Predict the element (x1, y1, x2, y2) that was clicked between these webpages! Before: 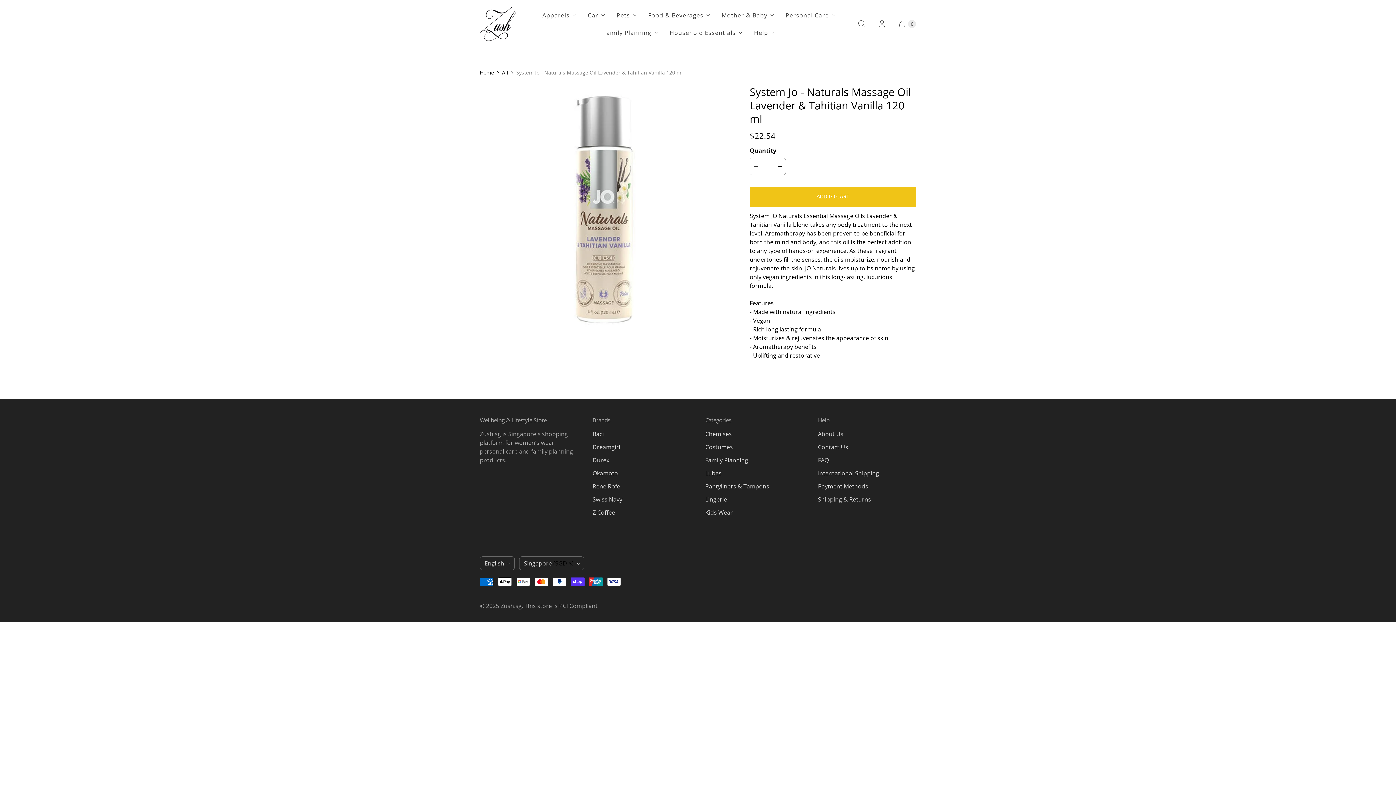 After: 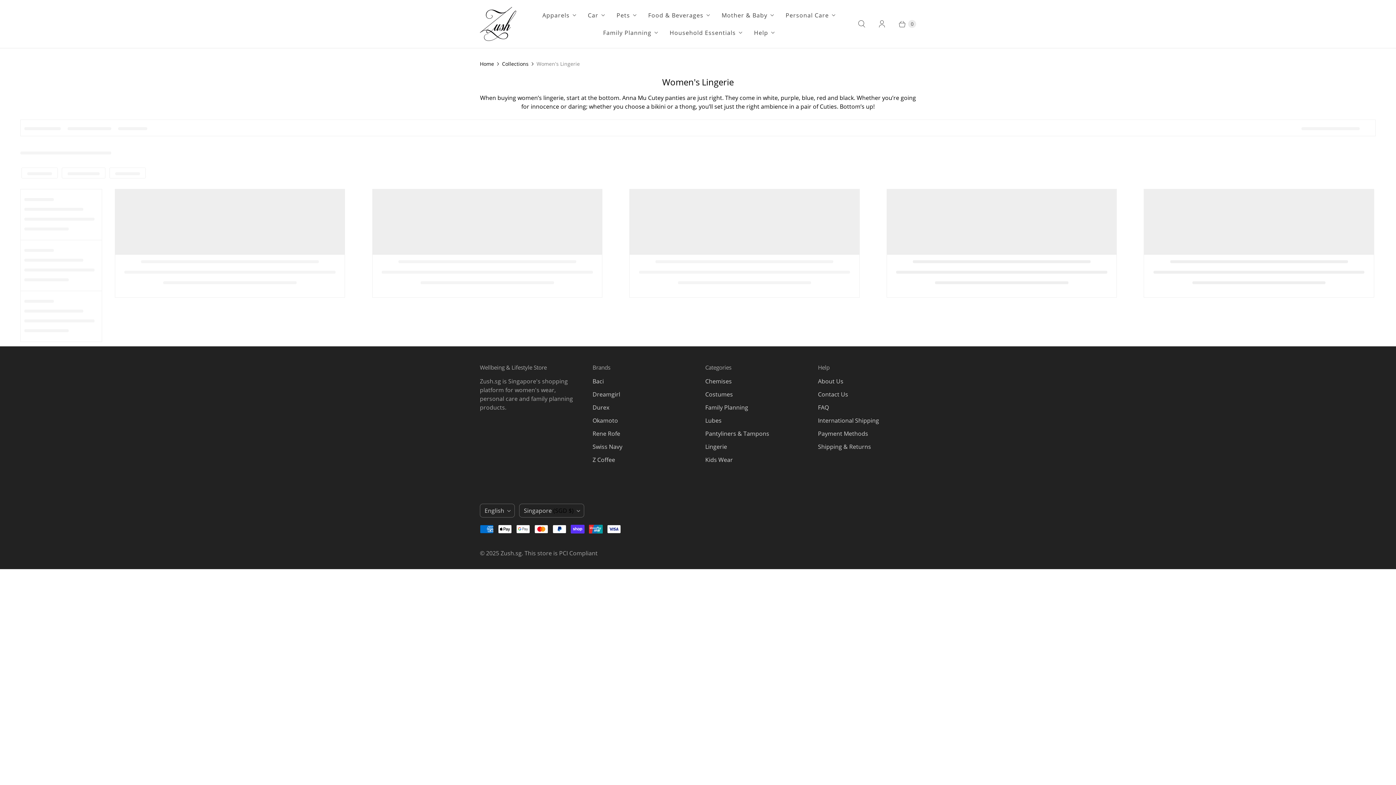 Action: bbox: (705, 495, 727, 503) label: Lingerie